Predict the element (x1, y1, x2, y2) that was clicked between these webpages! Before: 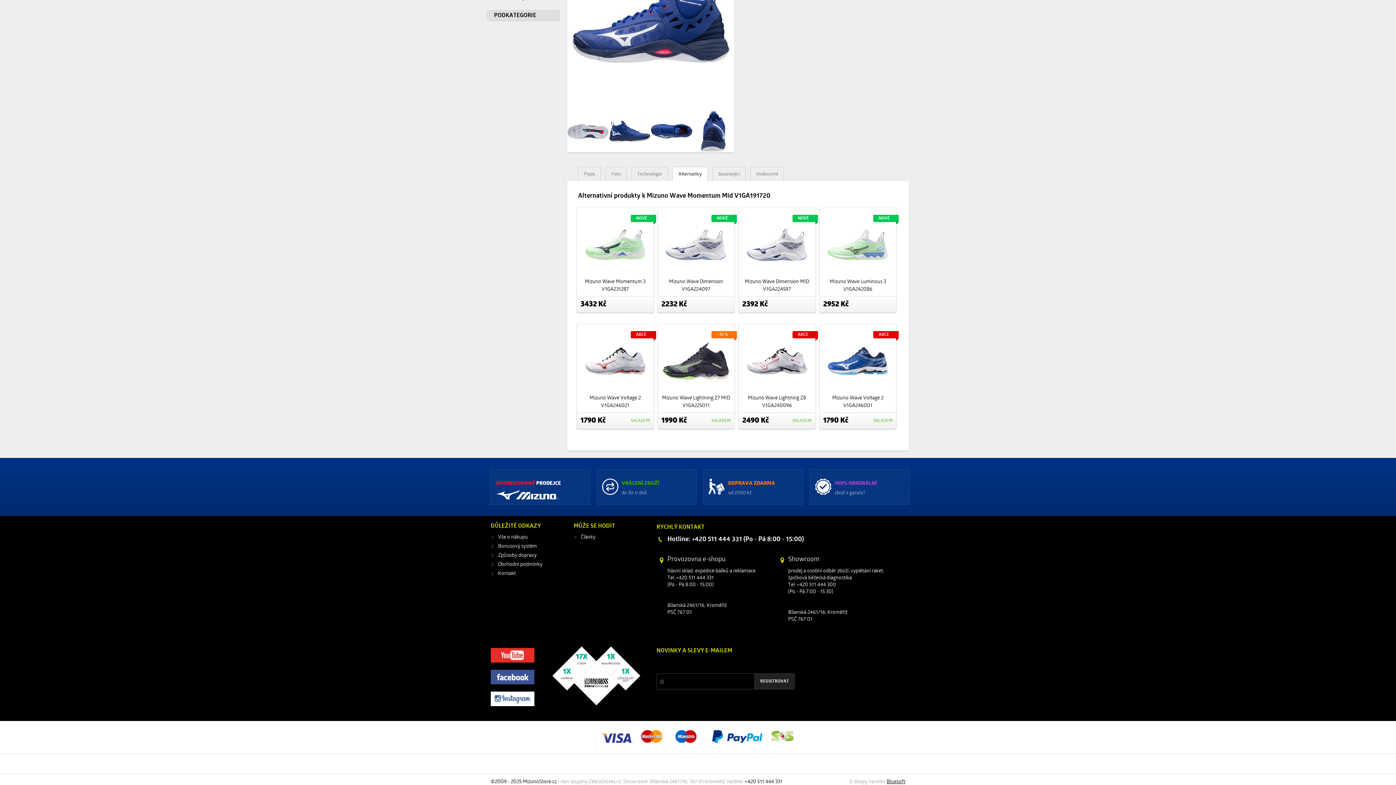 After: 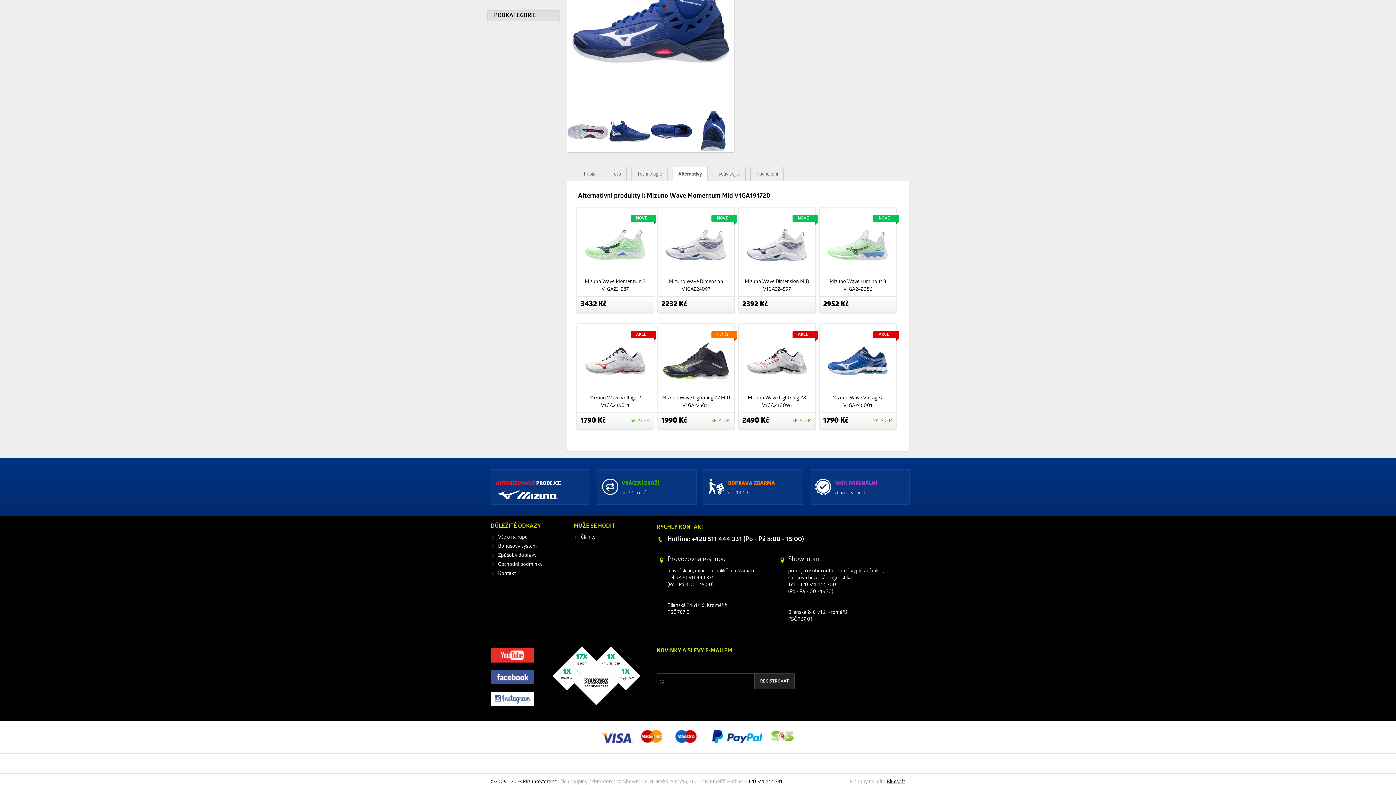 Action: label: Alternativy bbox: (673, 167, 707, 181)